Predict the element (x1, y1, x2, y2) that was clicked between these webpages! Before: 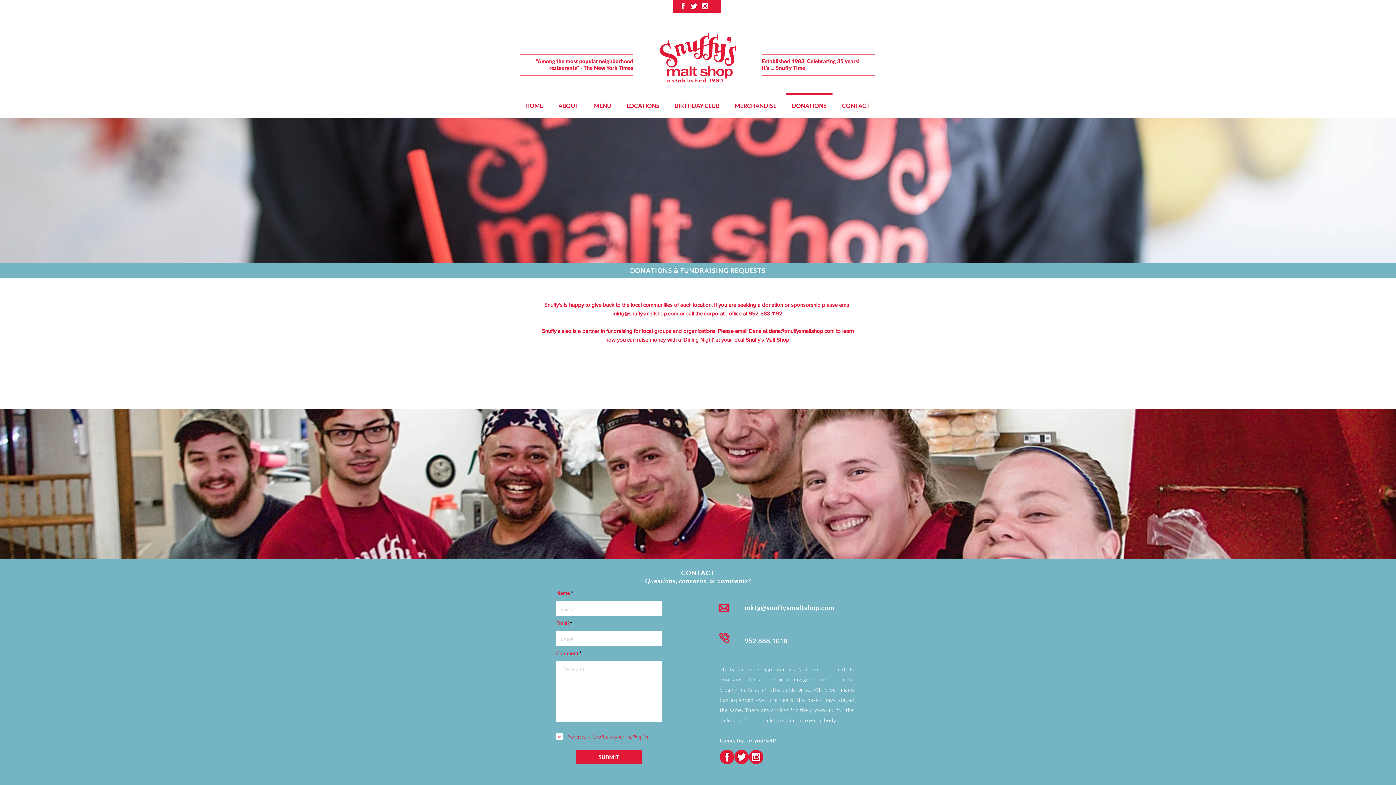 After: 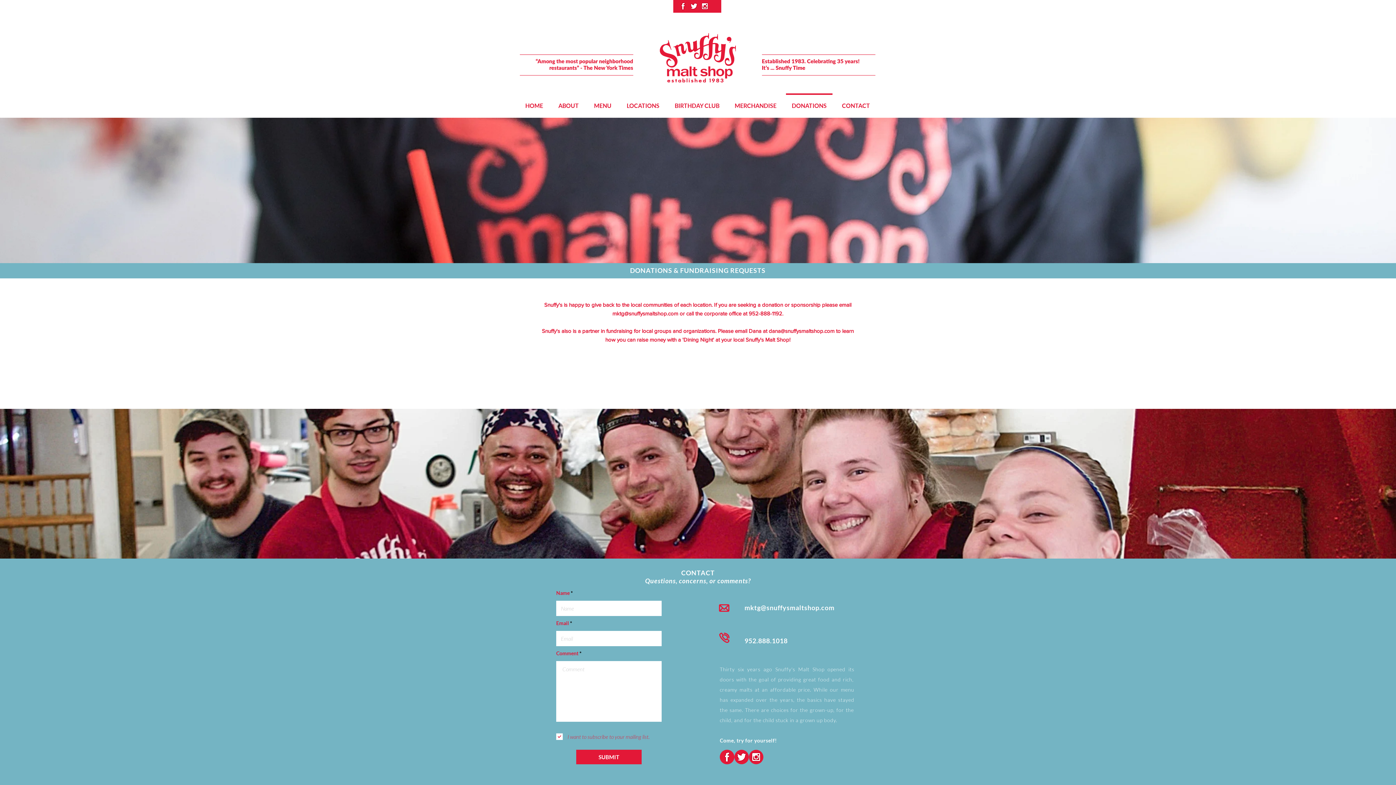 Action: bbox: (784, 93, 834, 111) label: DONATIONS